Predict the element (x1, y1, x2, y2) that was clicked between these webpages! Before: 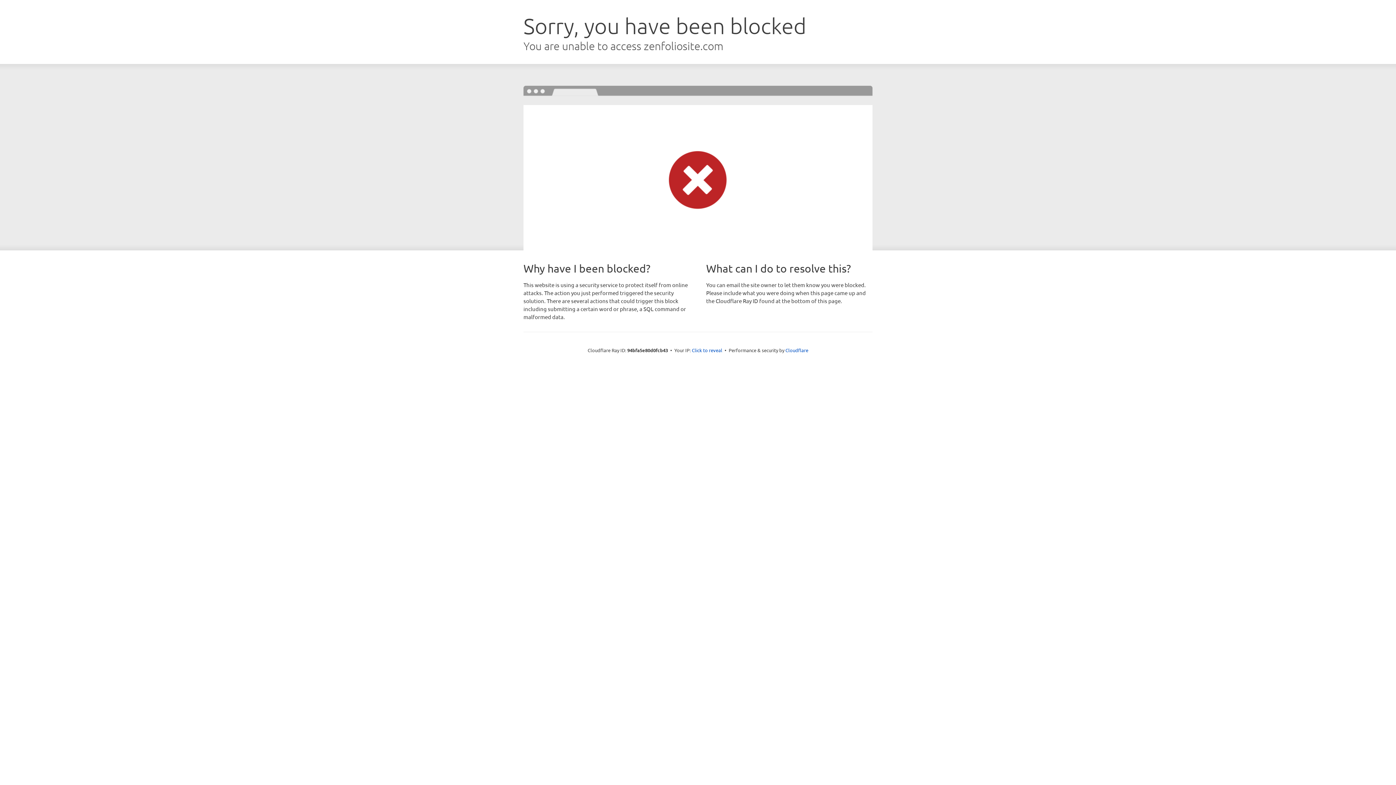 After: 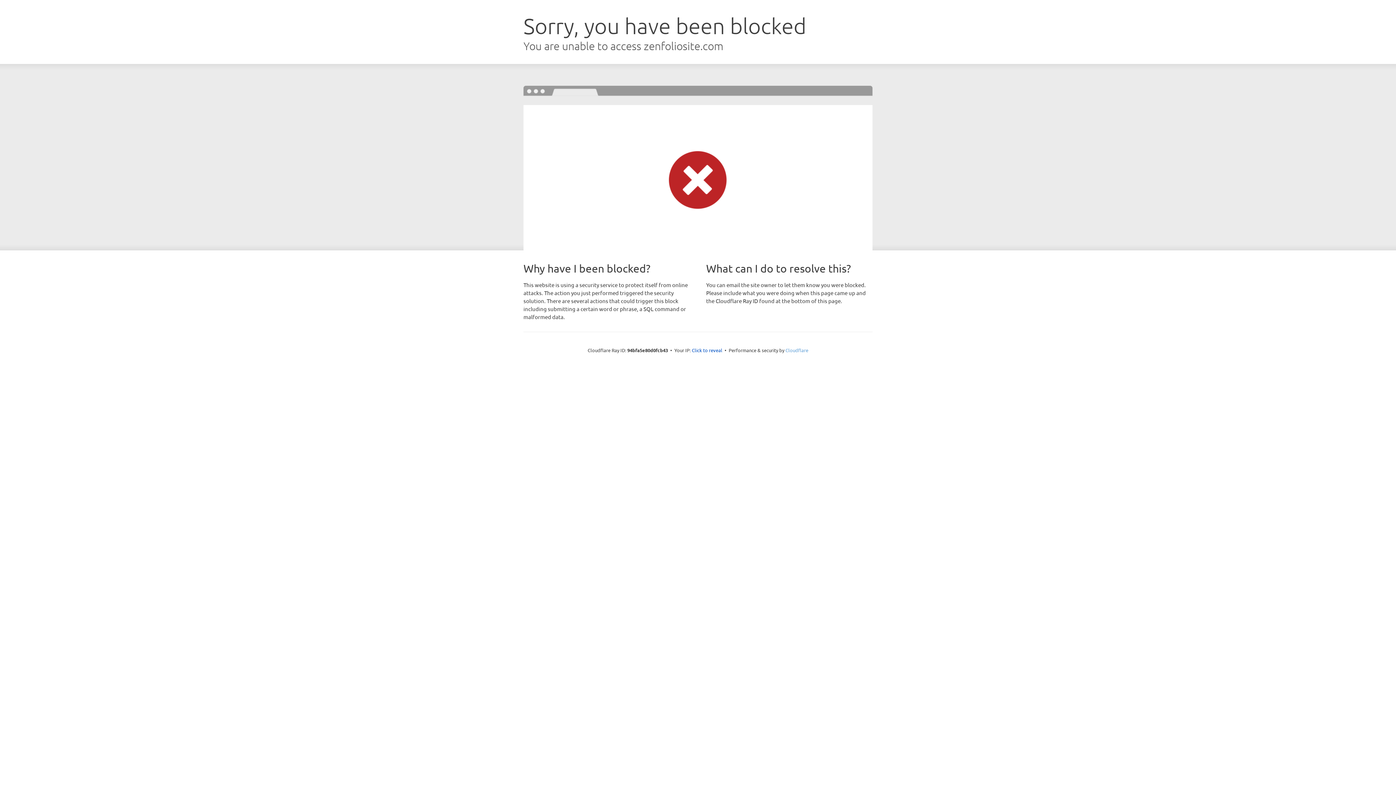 Action: bbox: (785, 347, 808, 353) label: Cloudflare